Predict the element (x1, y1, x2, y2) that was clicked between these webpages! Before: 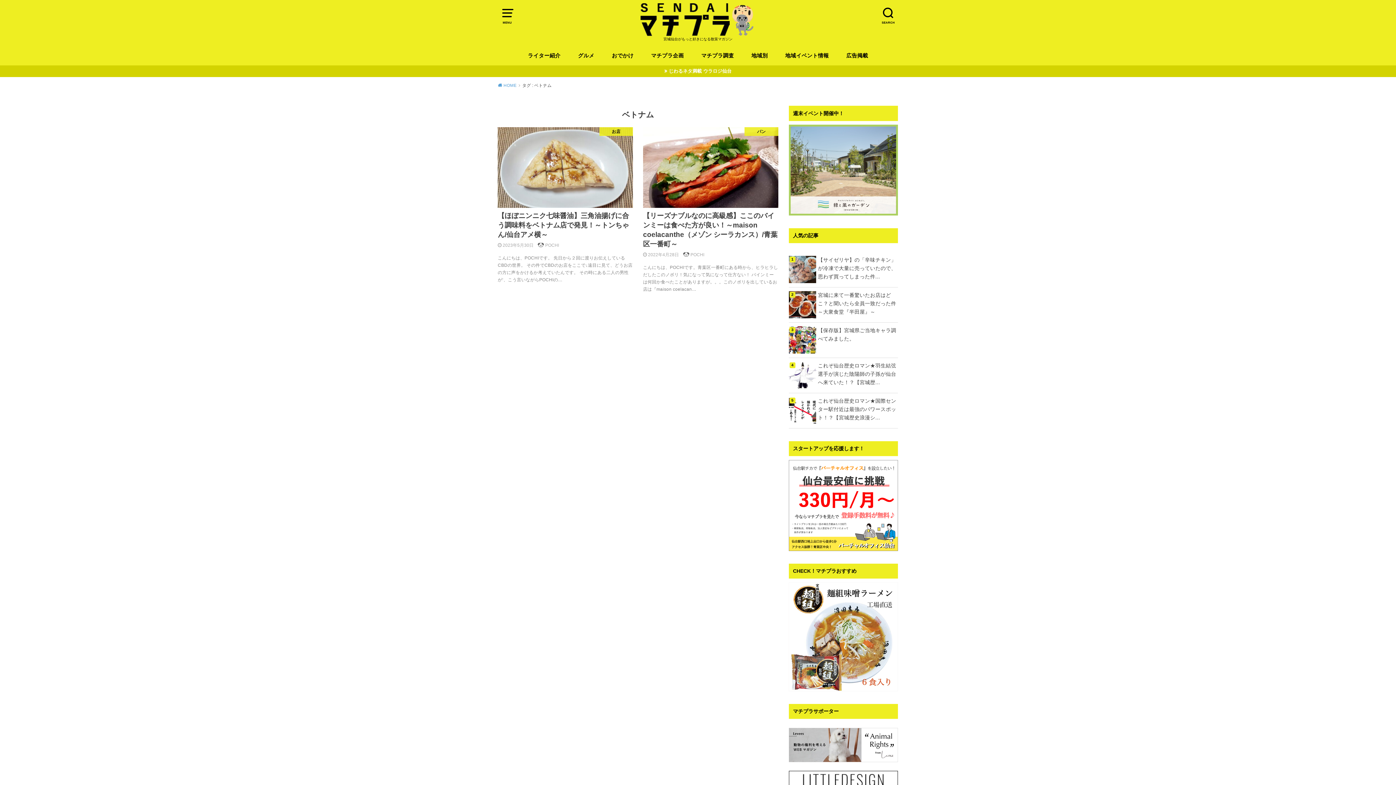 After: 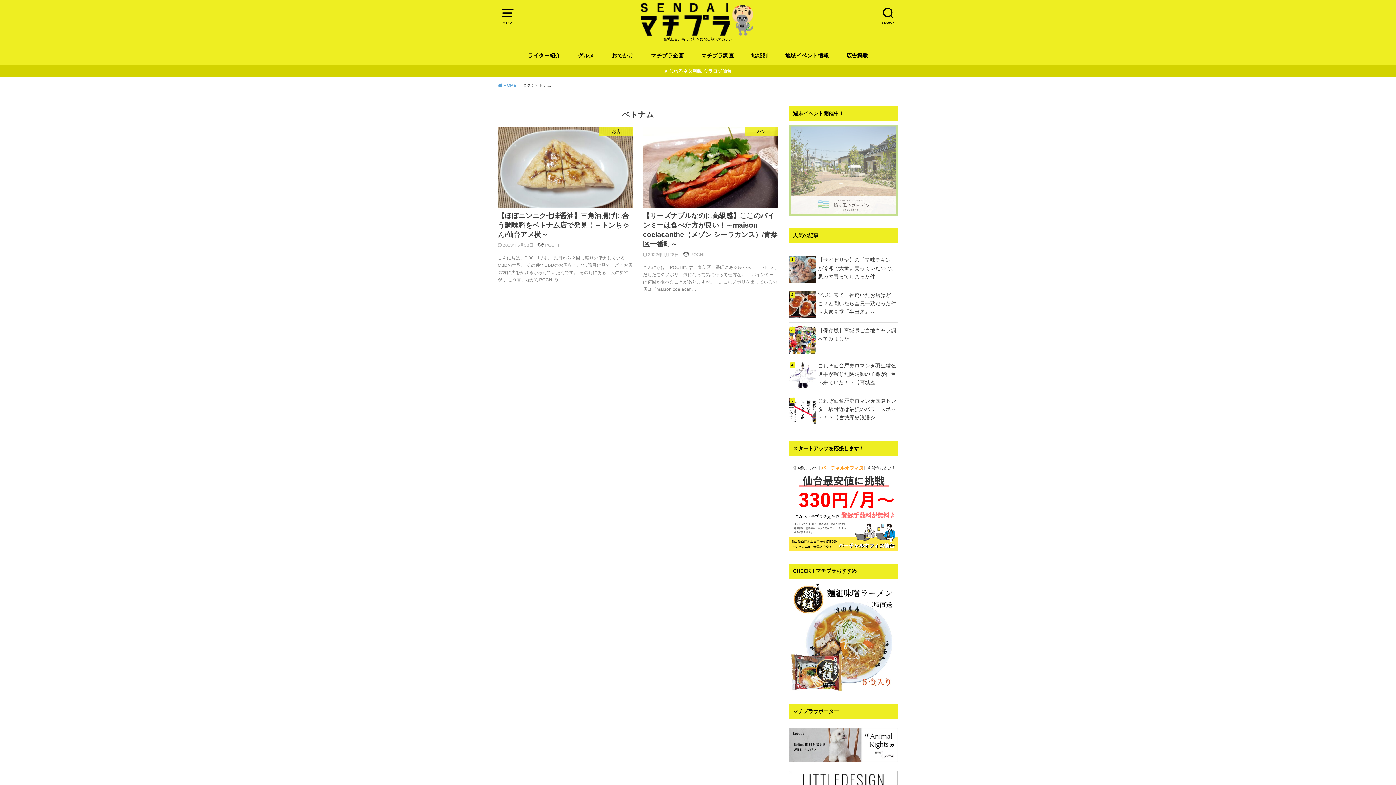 Action: bbox: (789, 124, 898, 215)